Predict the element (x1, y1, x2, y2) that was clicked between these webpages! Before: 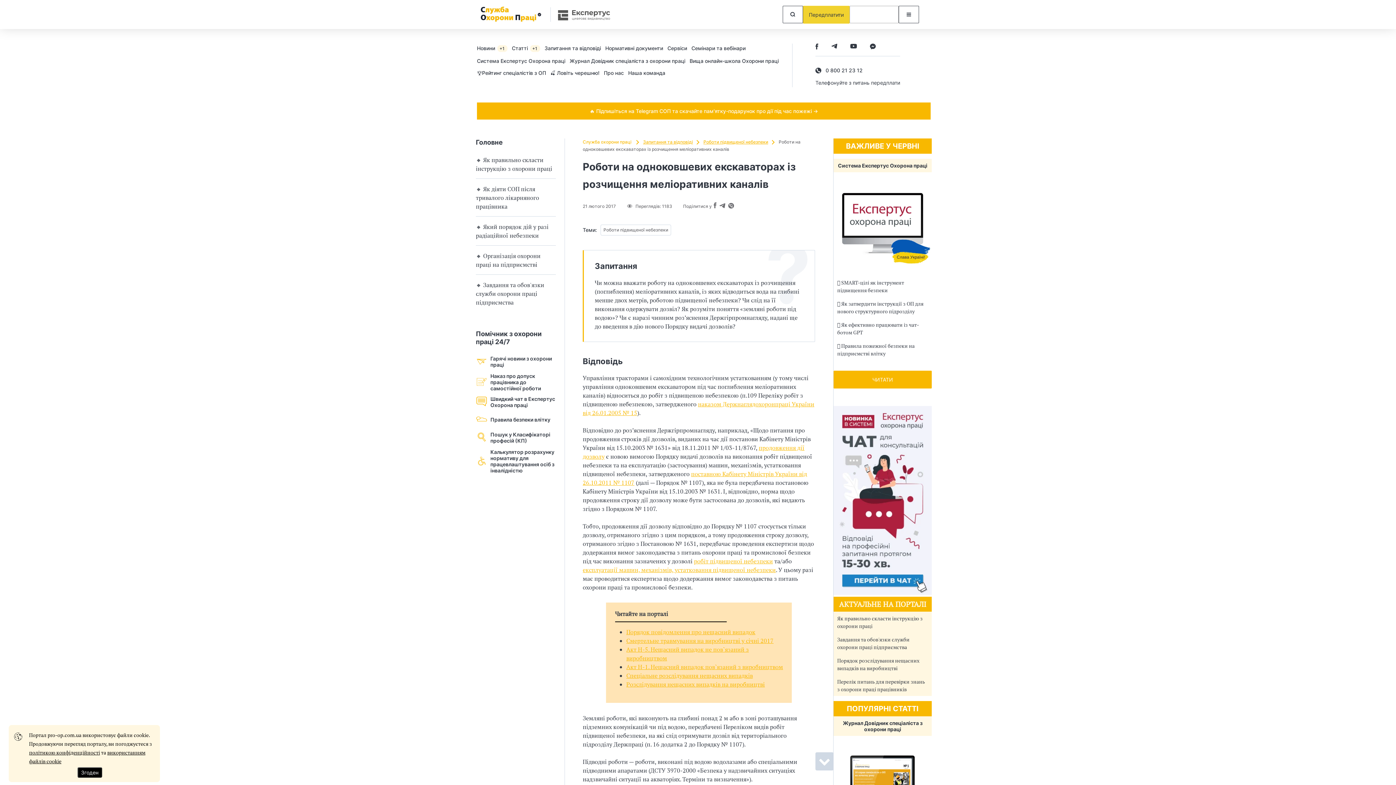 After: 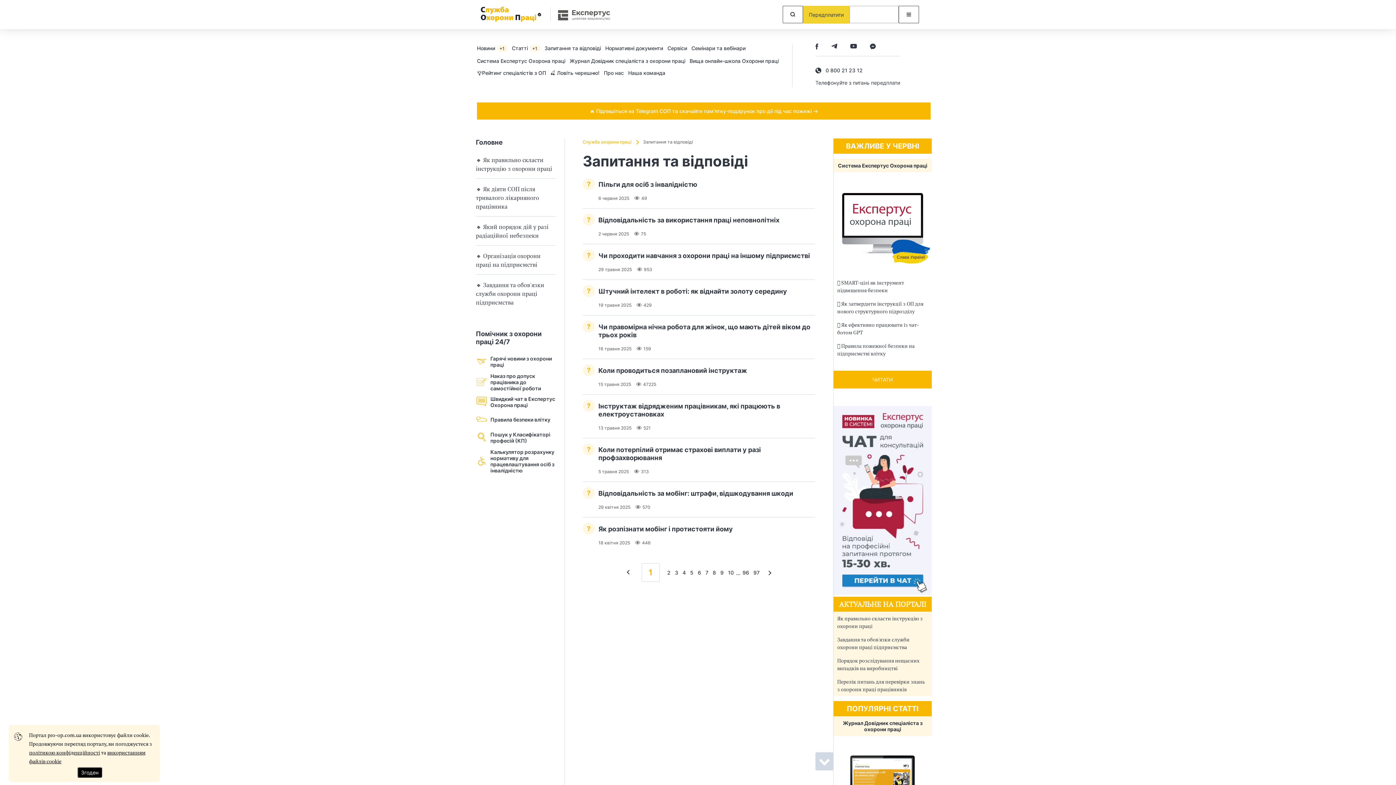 Action: bbox: (643, 139, 698, 144) label: Запитання та відповіді